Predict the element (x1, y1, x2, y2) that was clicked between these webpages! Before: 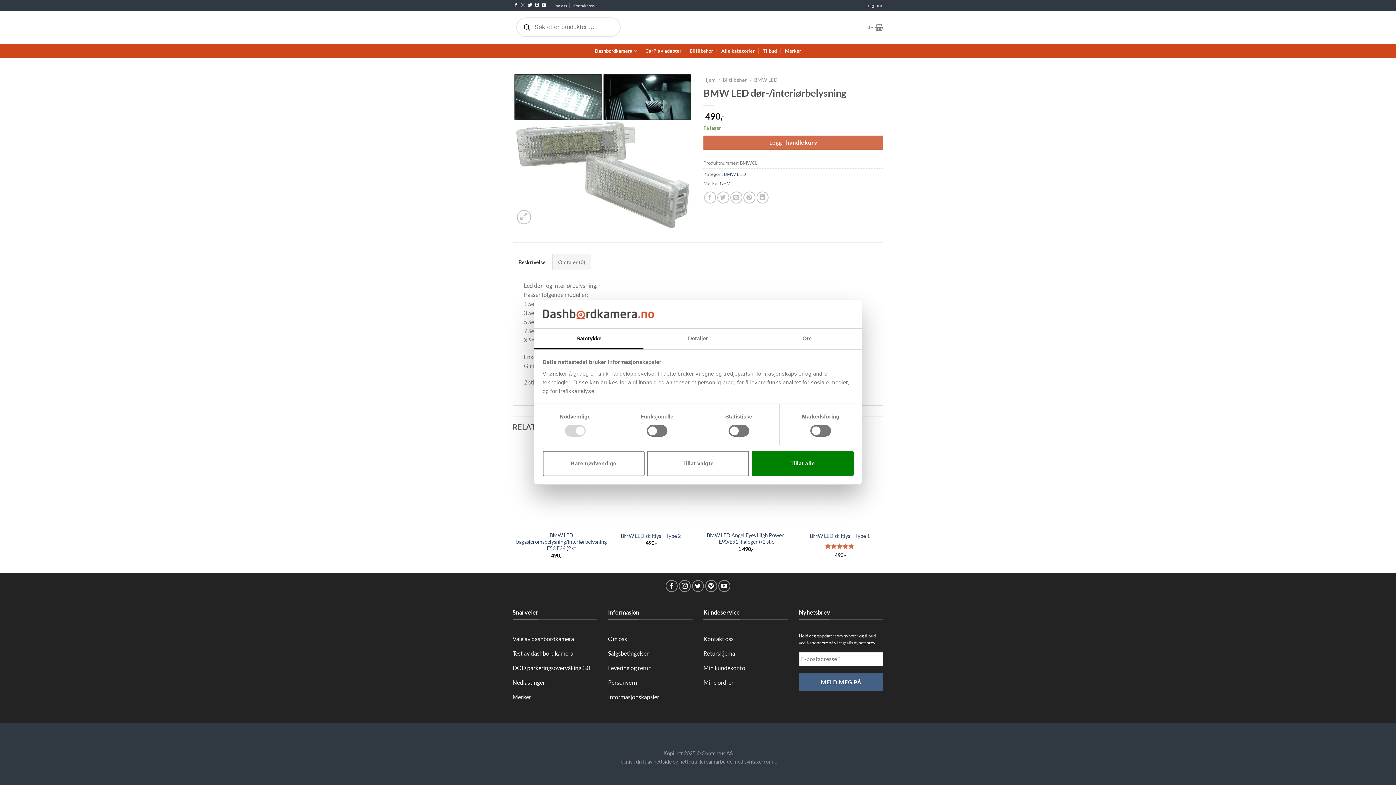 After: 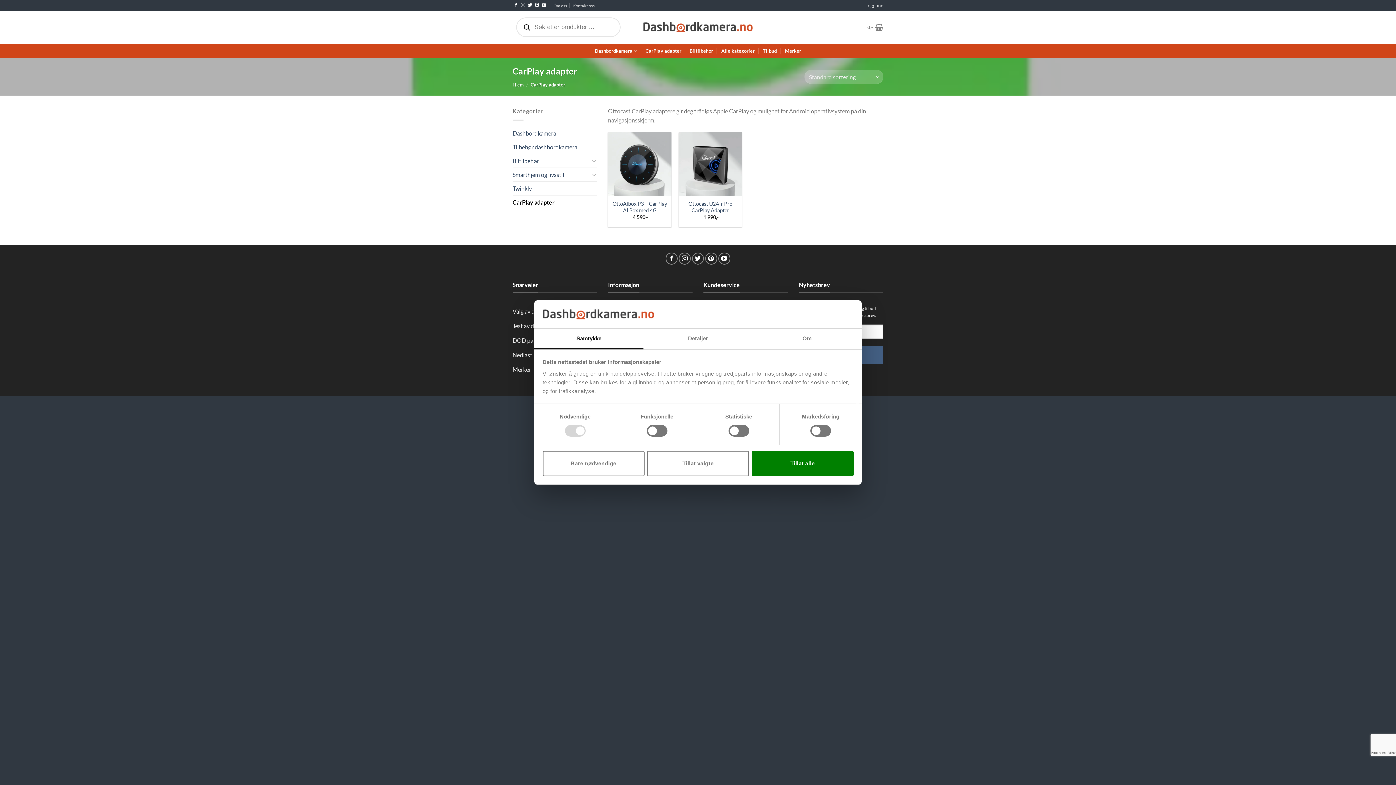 Action: label: CarPlay adapter bbox: (645, 44, 681, 57)